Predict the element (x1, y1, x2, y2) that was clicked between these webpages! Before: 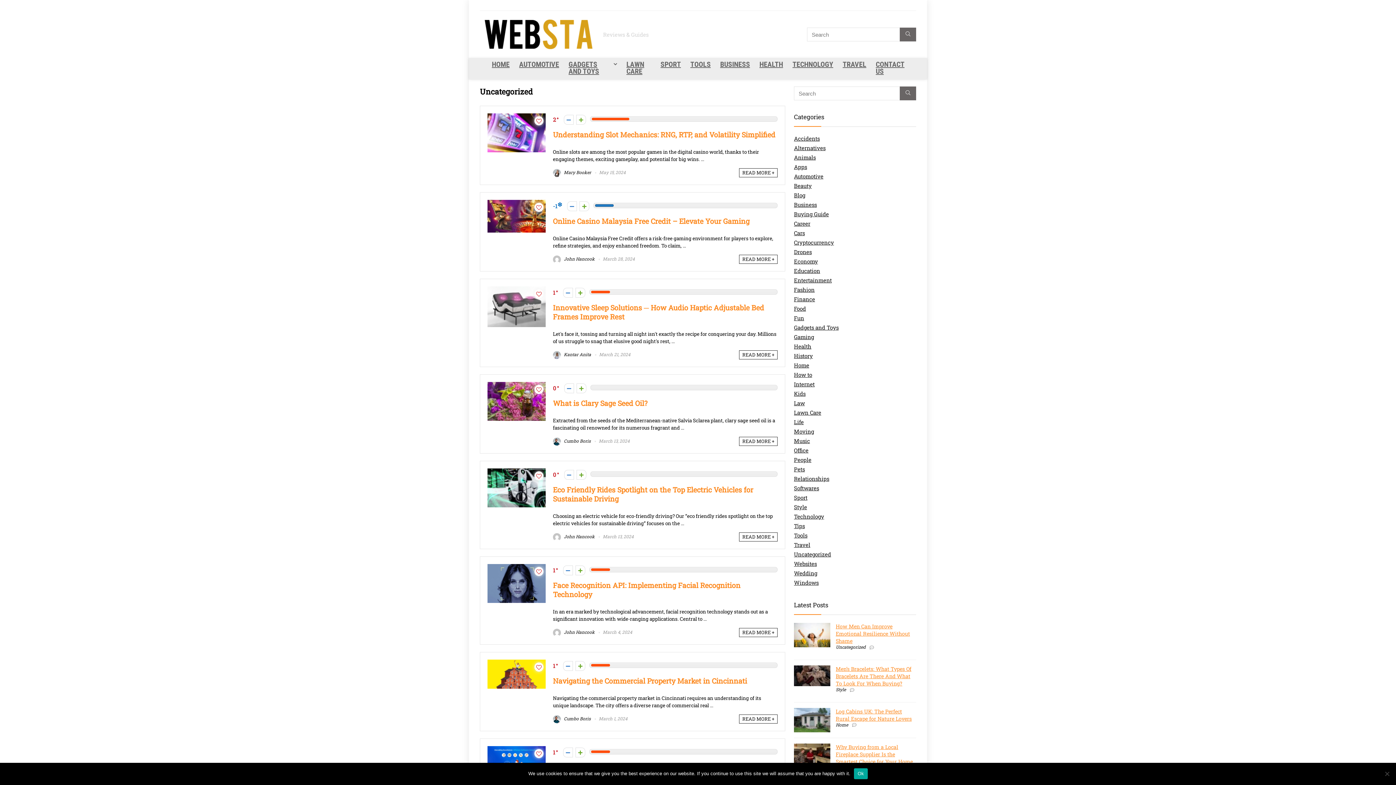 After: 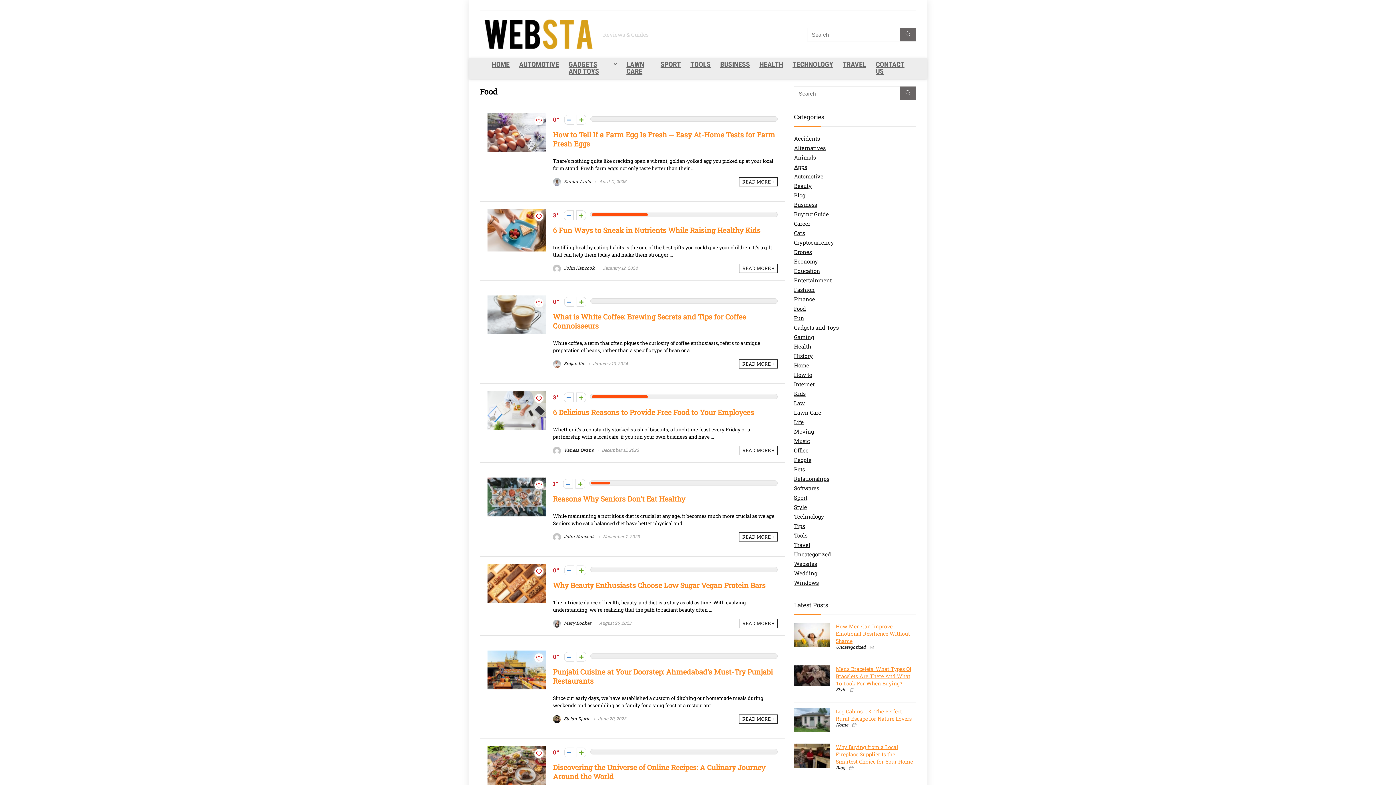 Action: bbox: (794, 305, 806, 312) label: Food